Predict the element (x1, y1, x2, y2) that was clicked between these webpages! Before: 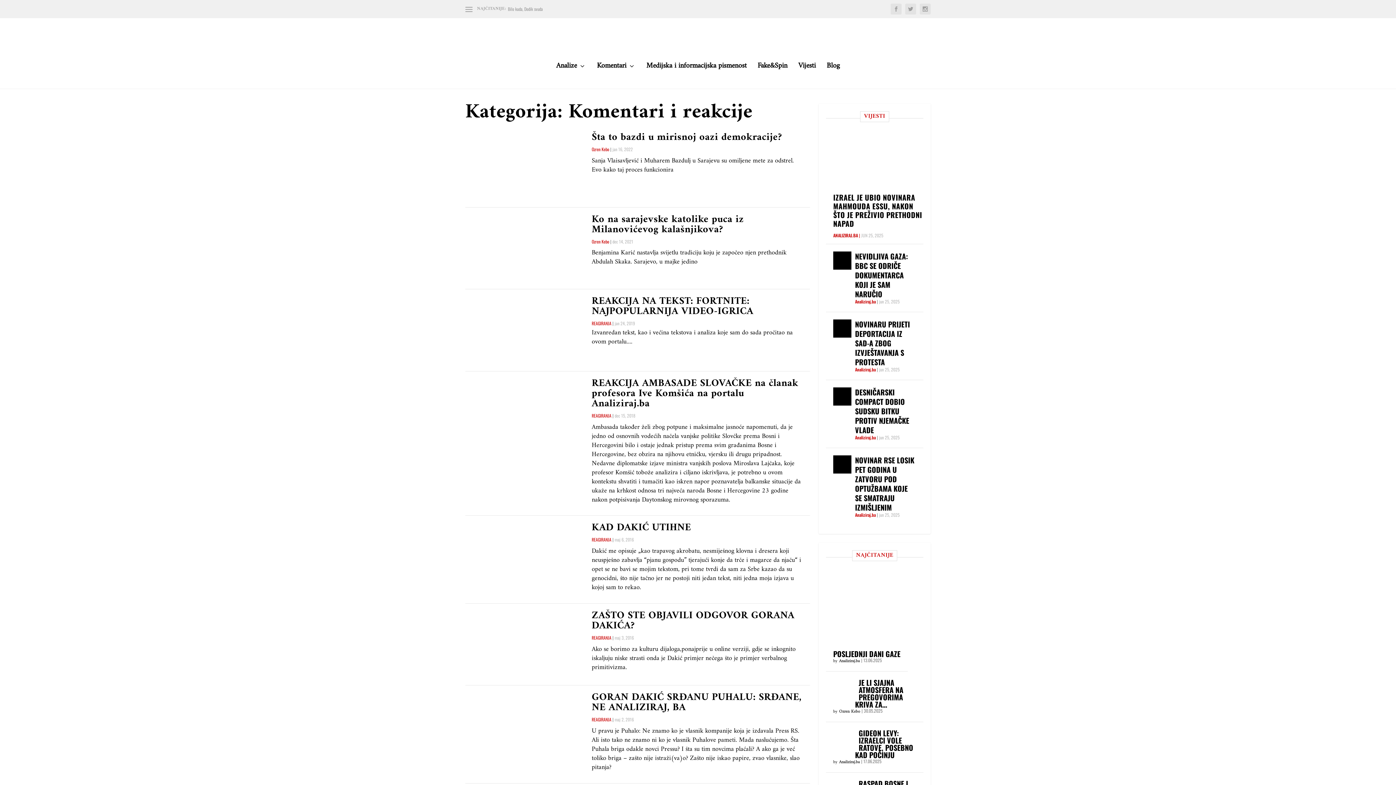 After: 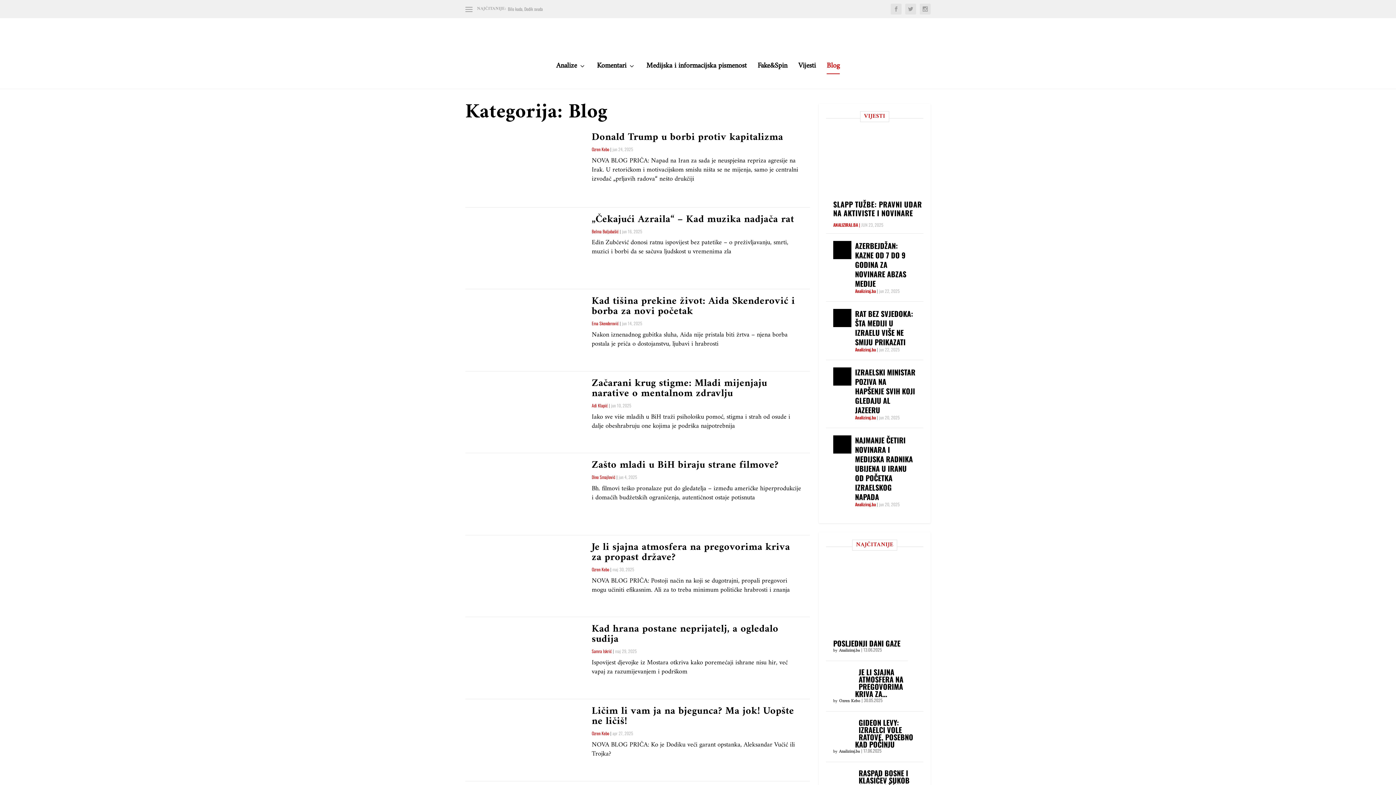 Action: bbox: (826, 63, 840, 88) label: Blog